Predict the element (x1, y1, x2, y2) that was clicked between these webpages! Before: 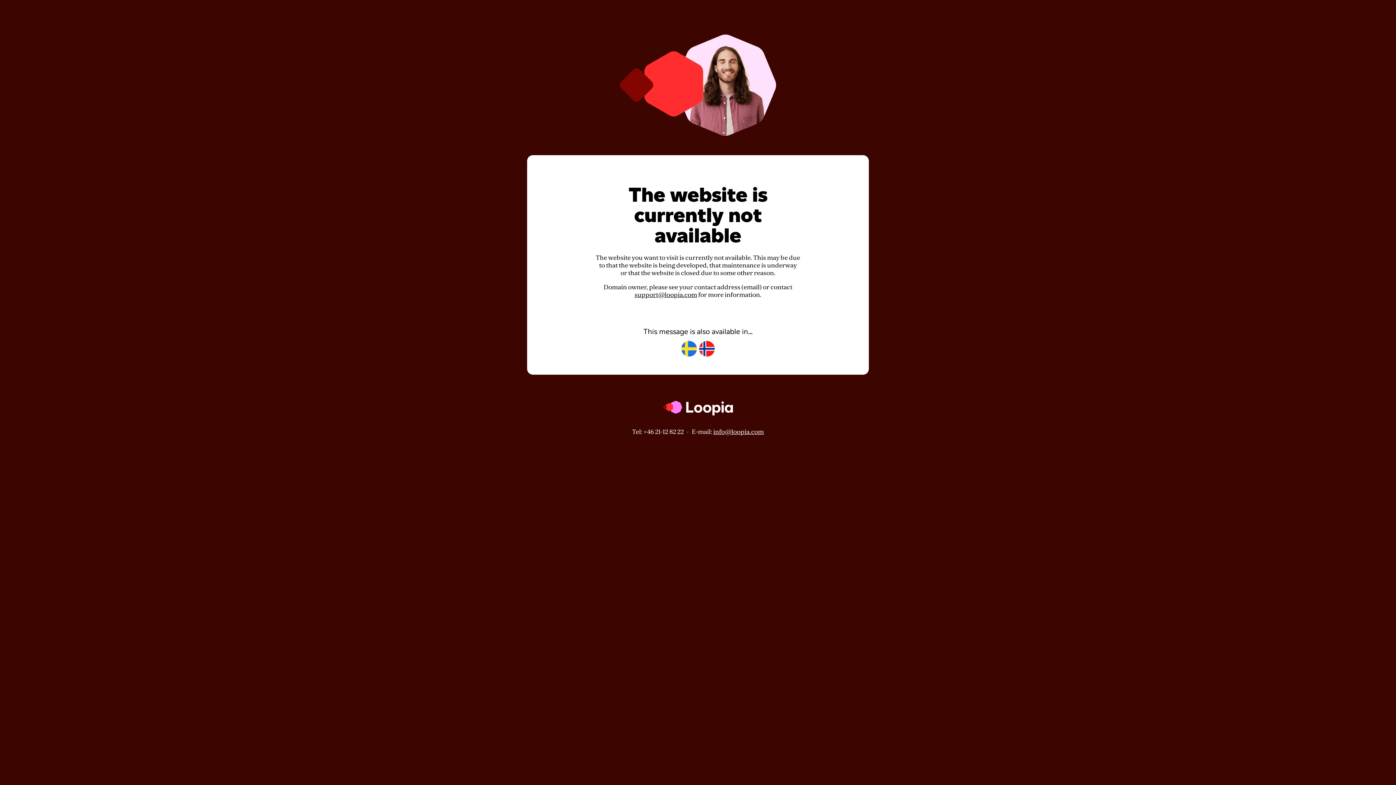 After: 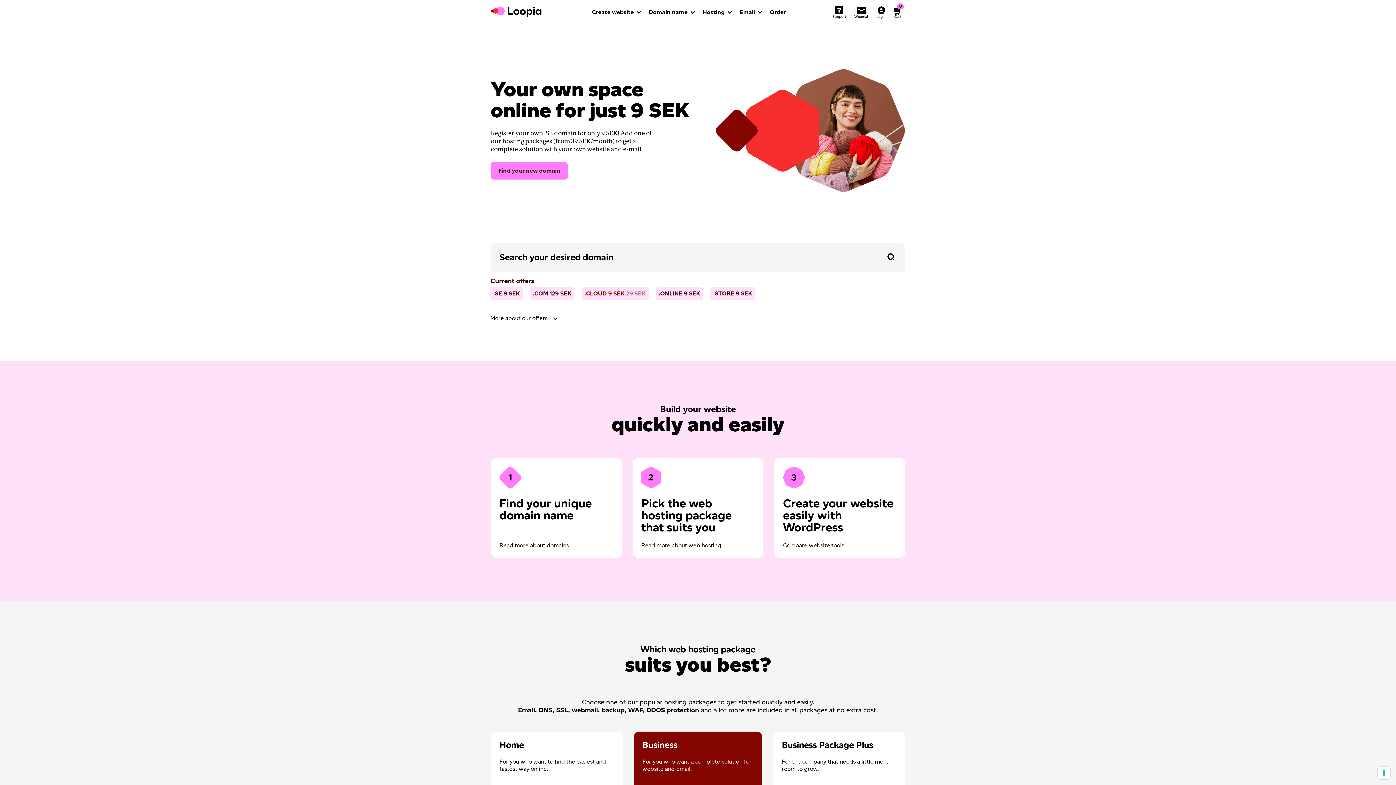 Action: bbox: (662, 421, 733, 428)